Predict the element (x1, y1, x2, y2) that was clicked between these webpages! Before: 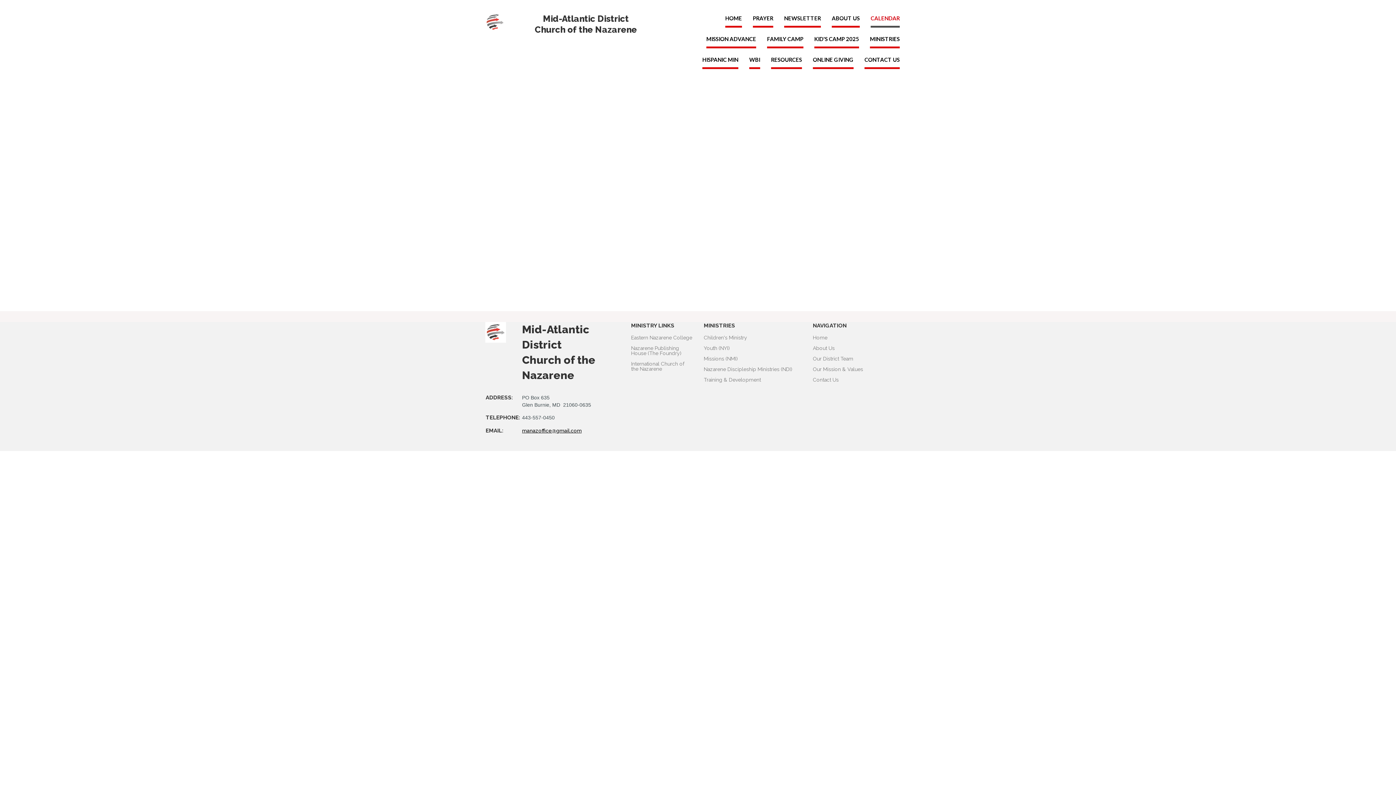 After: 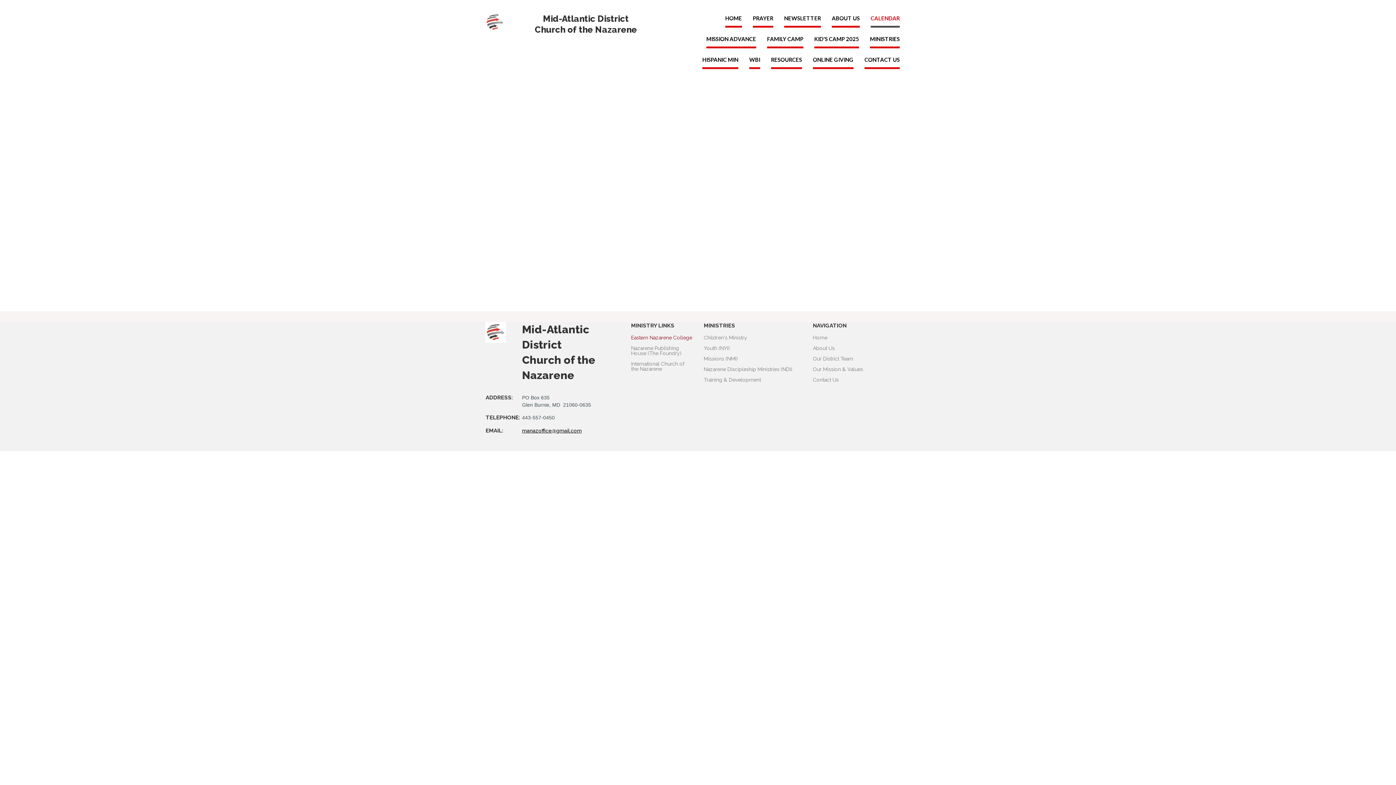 Action: bbox: (631, 334, 692, 340) label: Eastern Nazarene College